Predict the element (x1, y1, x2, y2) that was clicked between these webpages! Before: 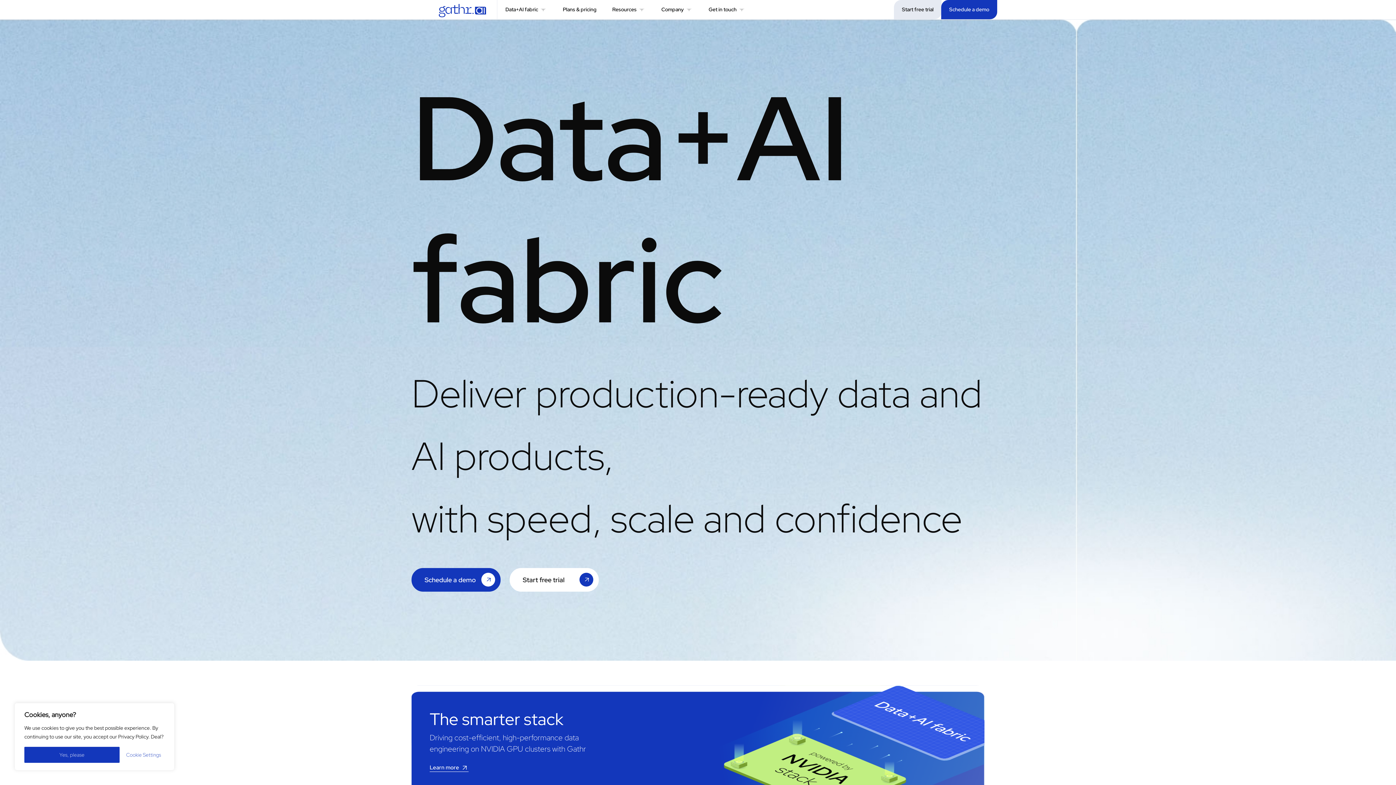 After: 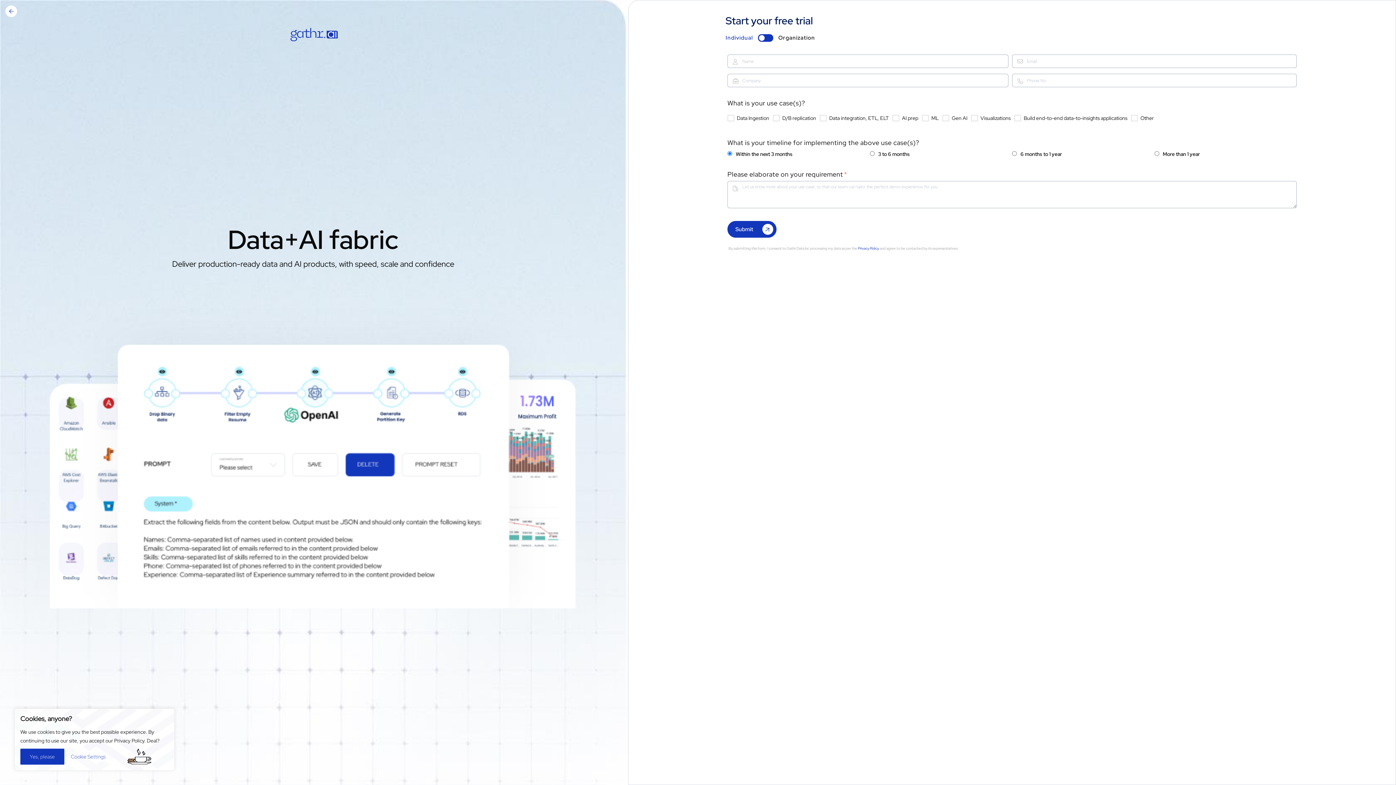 Action: bbox: (894, 0, 941, 19) label: Start free trial